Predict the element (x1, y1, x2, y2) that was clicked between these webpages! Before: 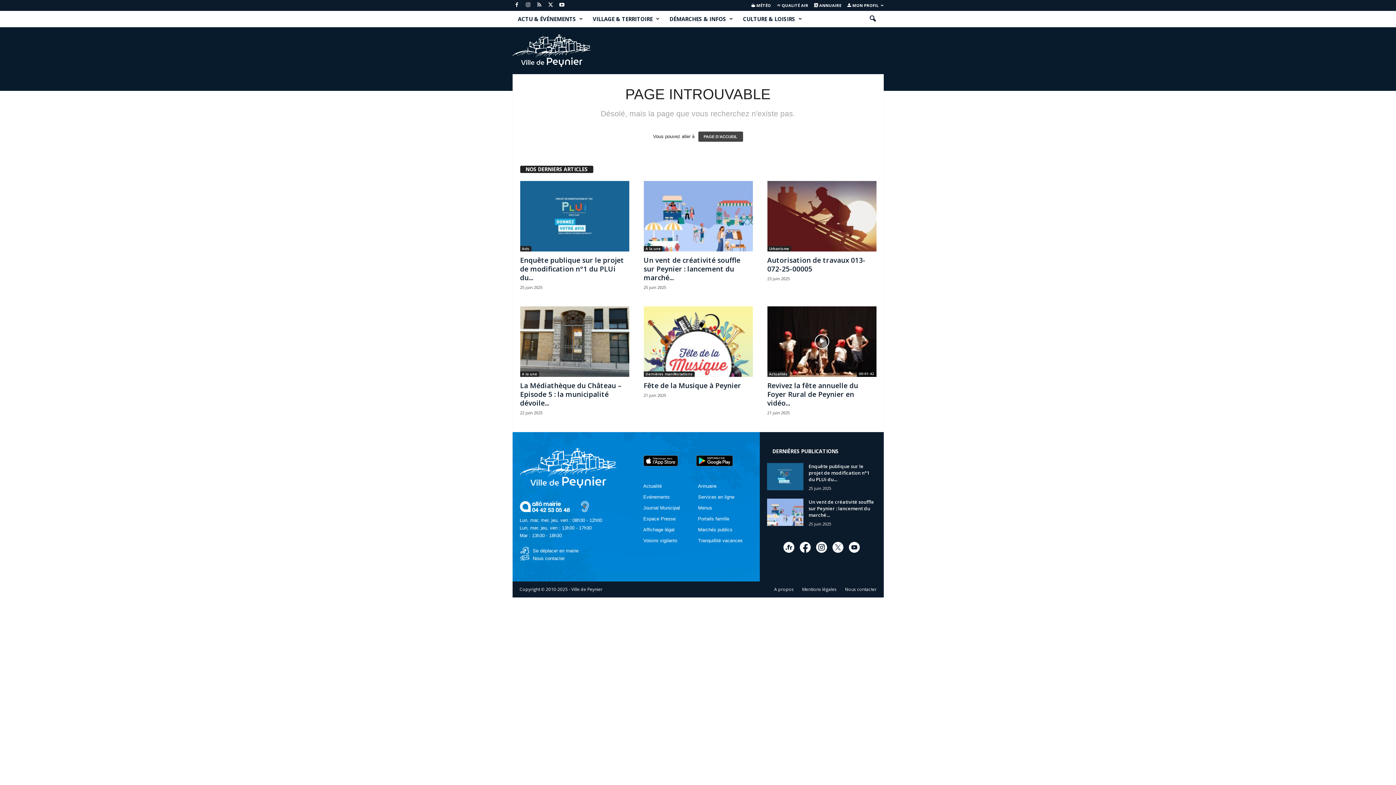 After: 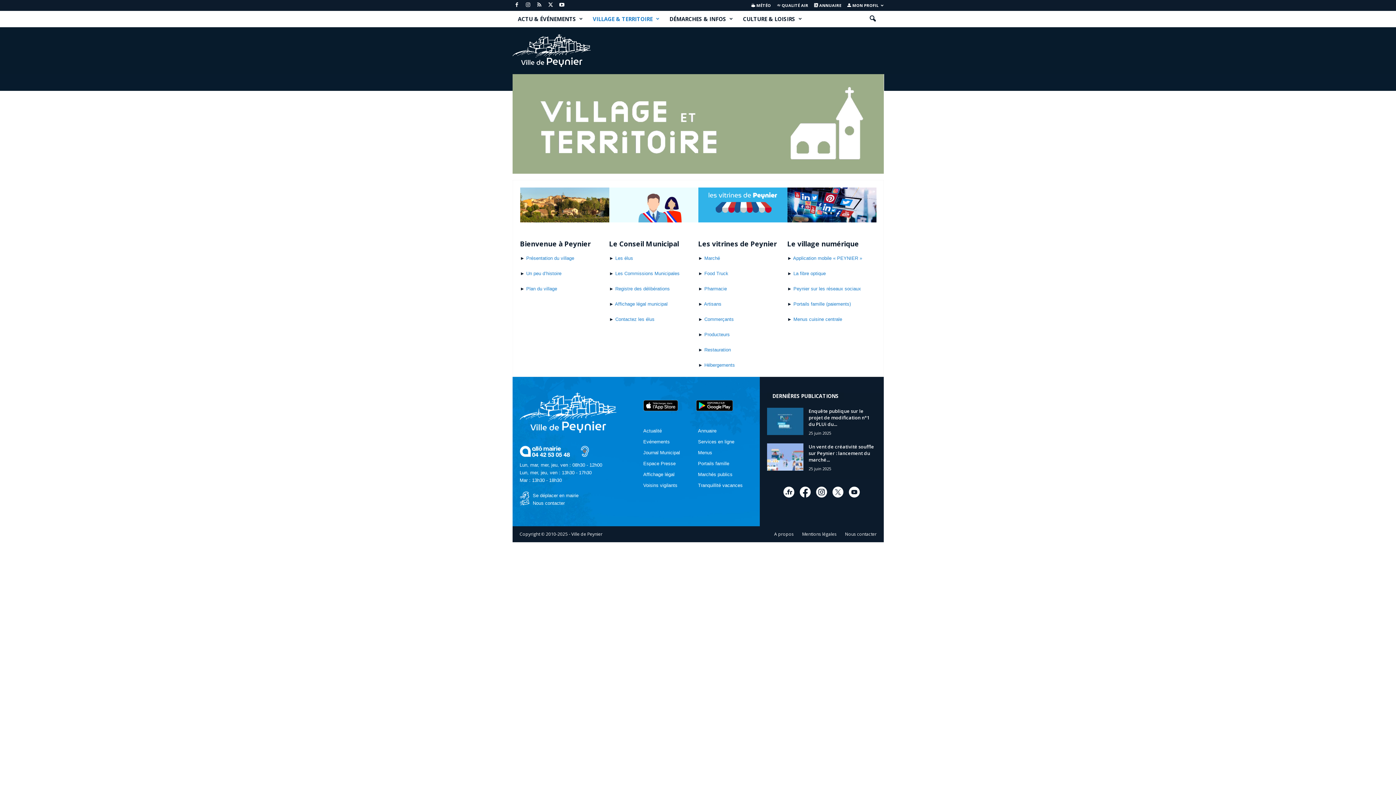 Action: bbox: (587, 10, 664, 26) label: VILLAGE & TERRITOIRE